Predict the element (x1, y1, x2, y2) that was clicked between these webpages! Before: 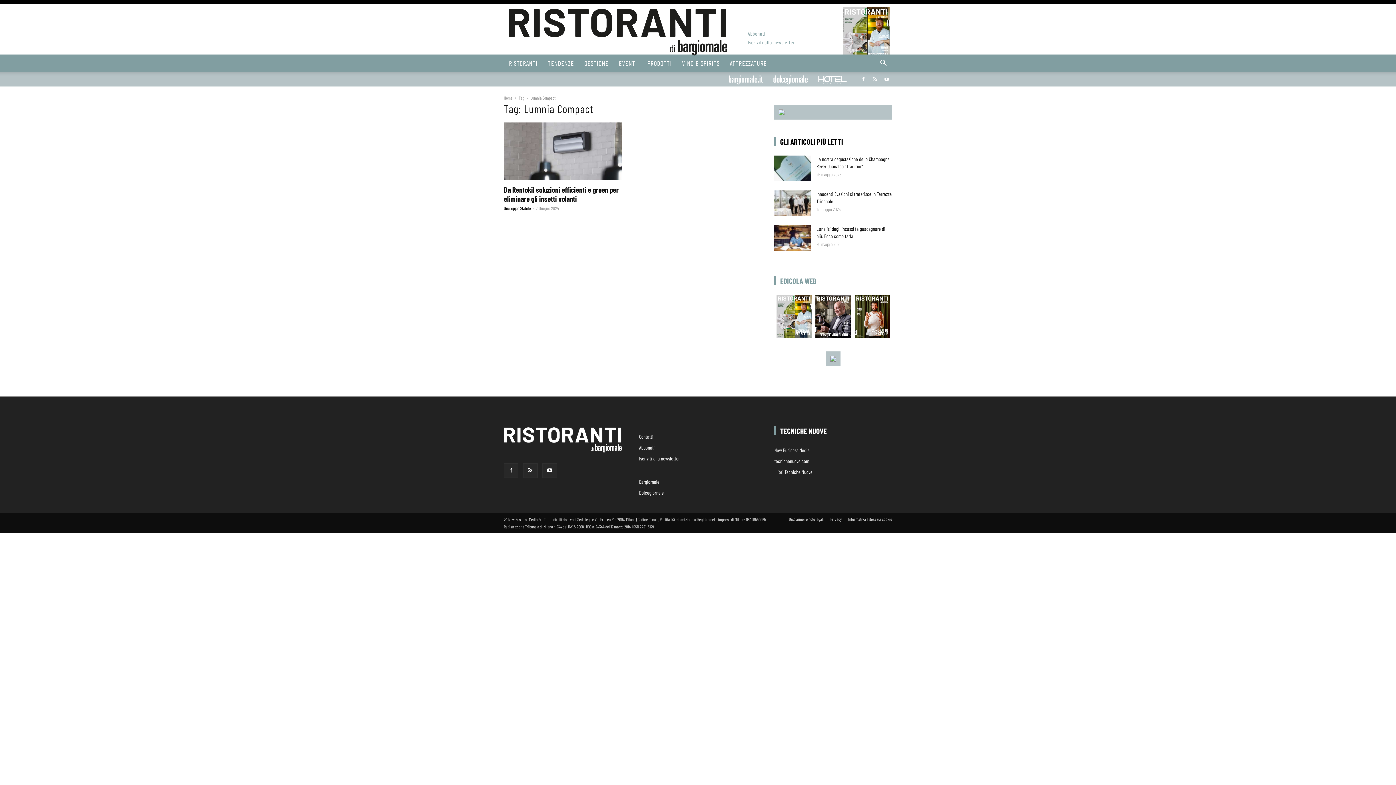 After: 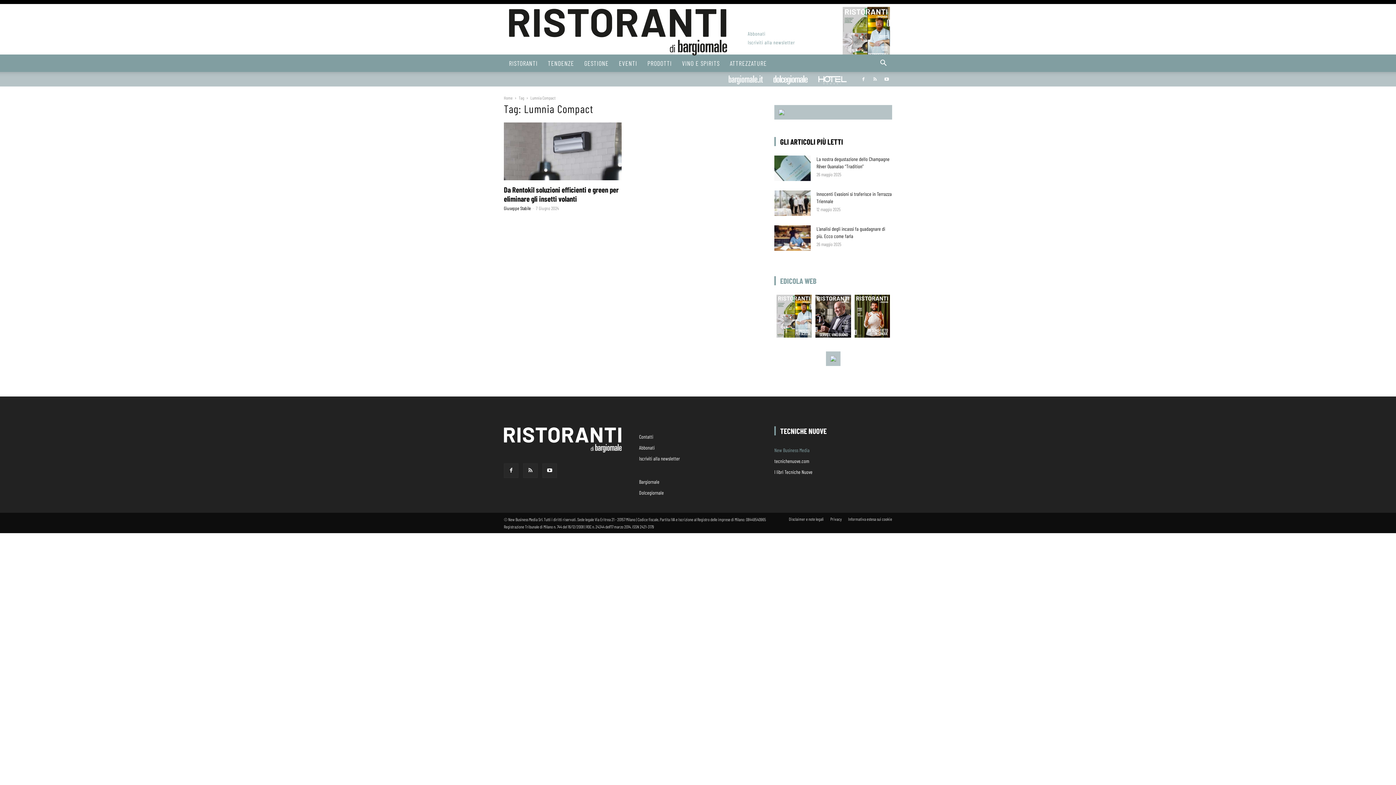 Action: label: New Business Media bbox: (774, 447, 809, 453)